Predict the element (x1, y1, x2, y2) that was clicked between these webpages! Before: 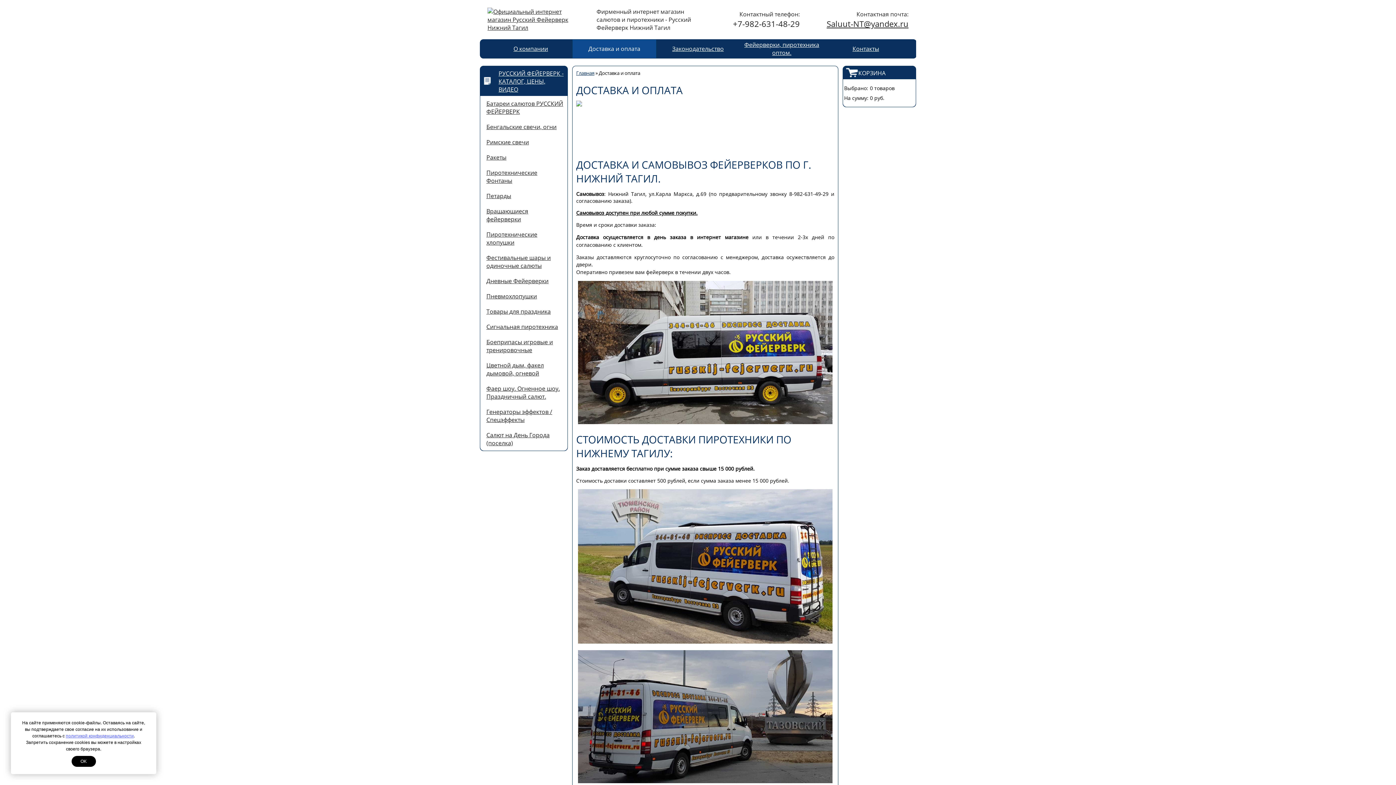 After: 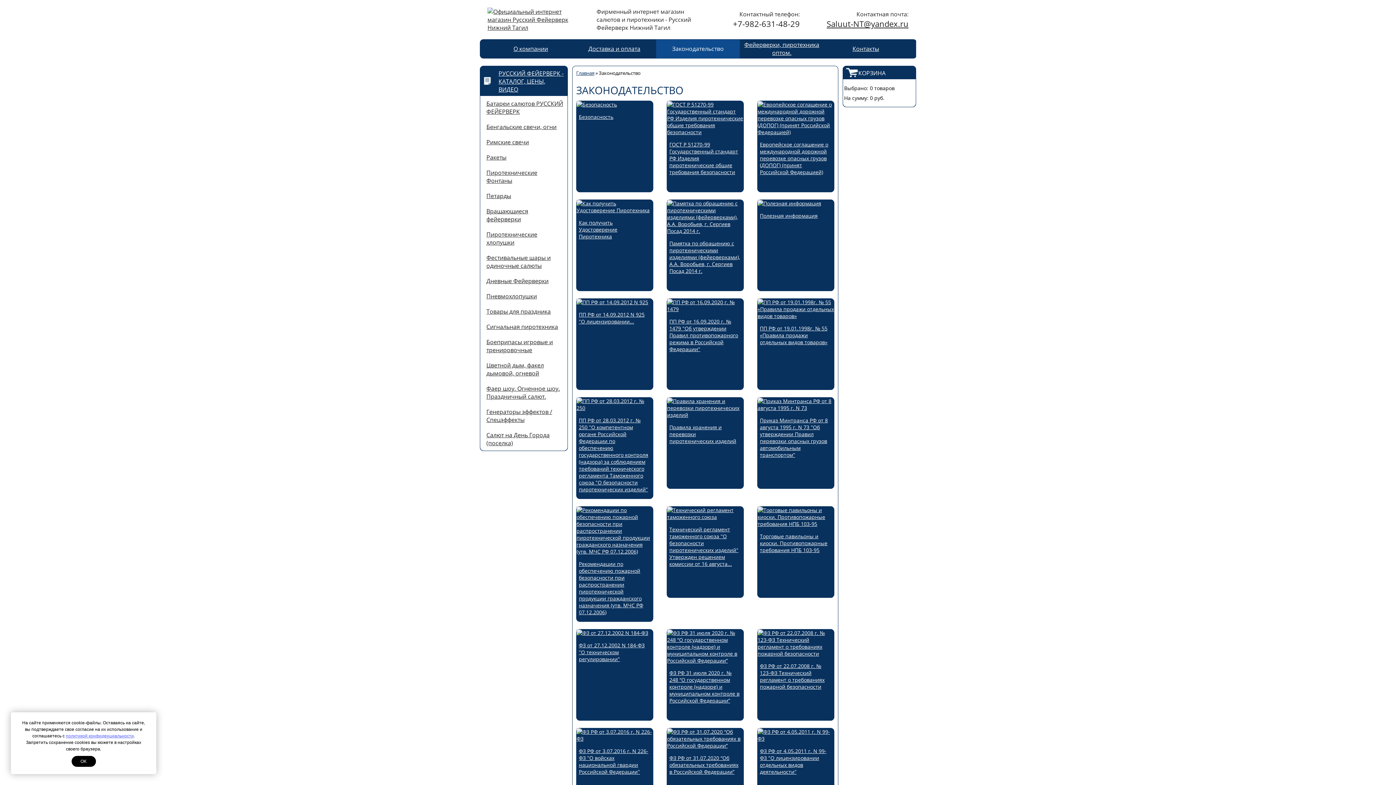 Action: bbox: (672, 44, 723, 52) label: Законодательство